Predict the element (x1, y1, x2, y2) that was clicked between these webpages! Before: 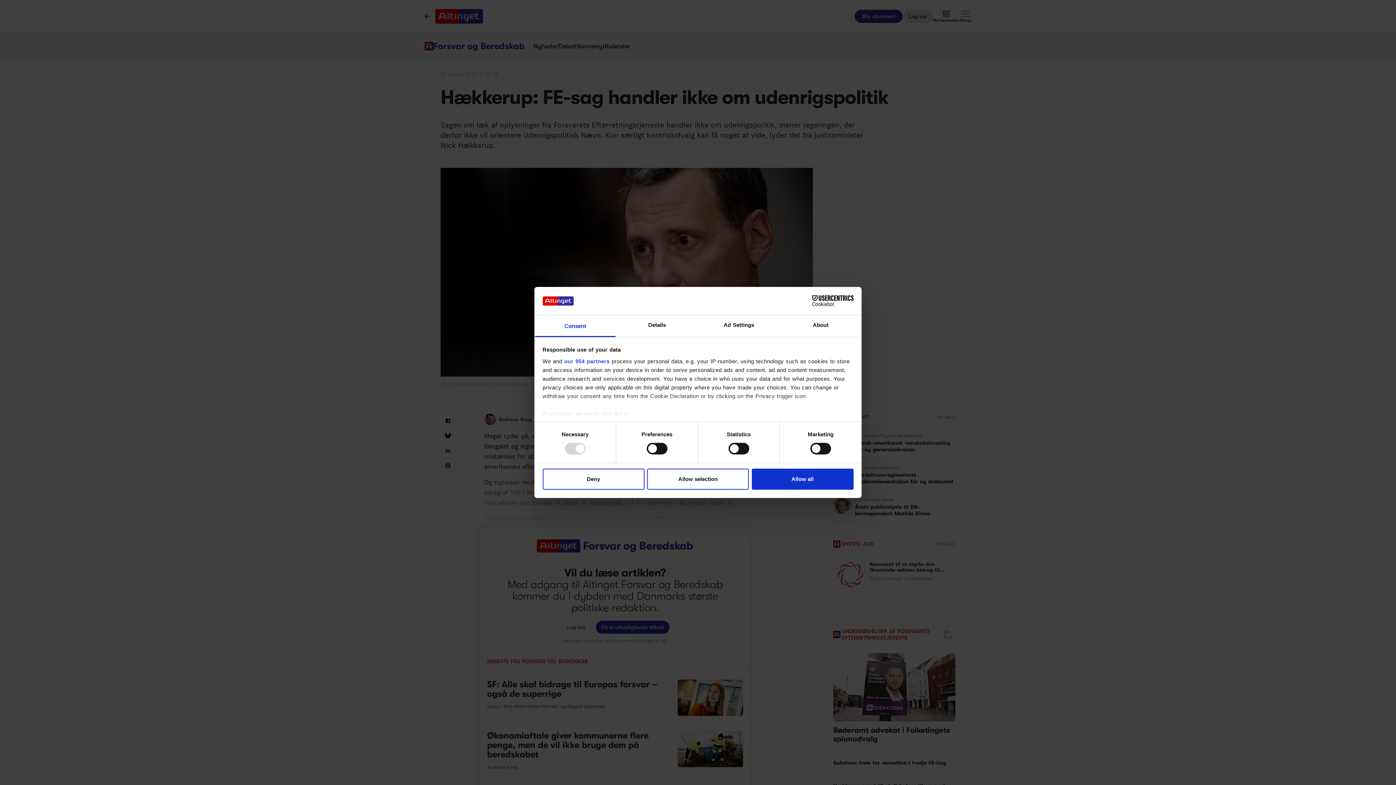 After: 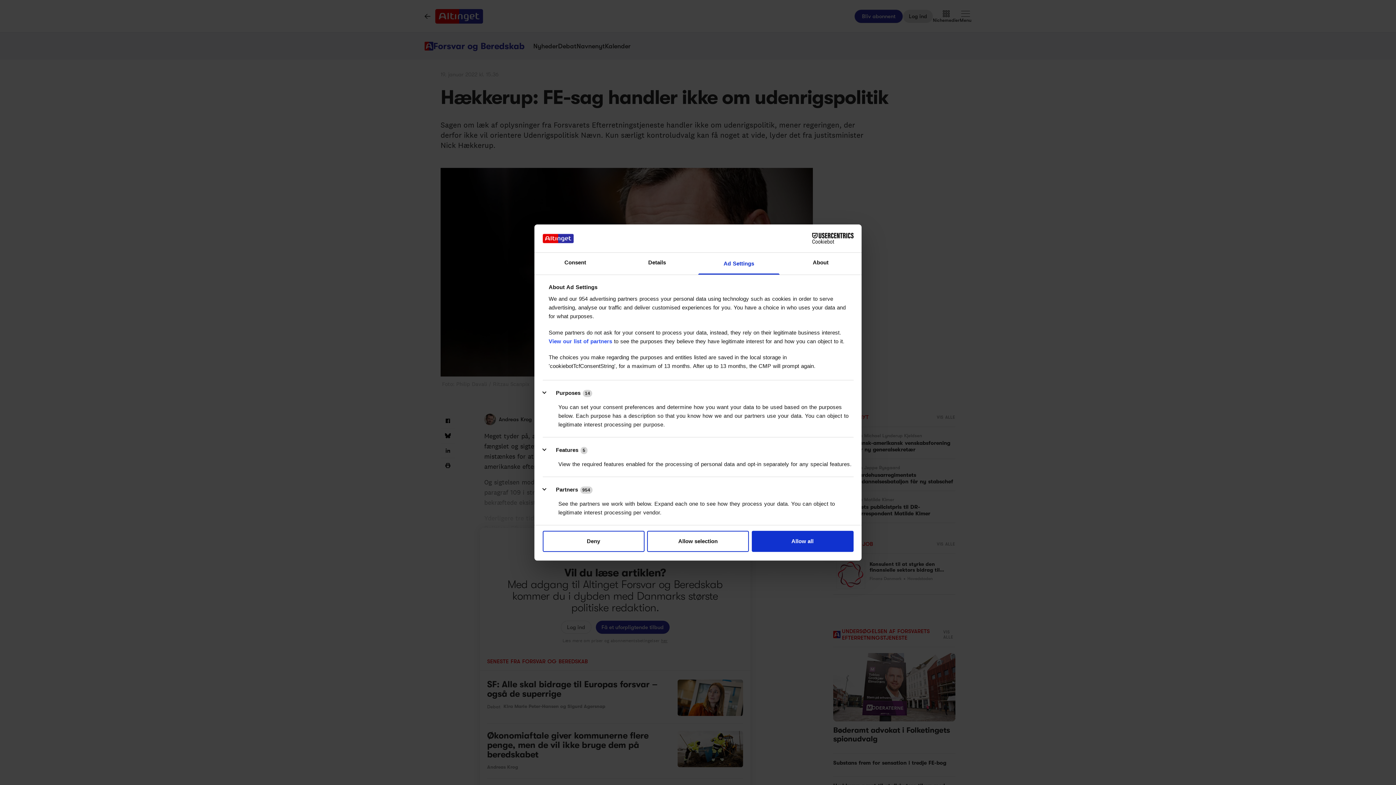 Action: label: Ad Settings bbox: (698, 315, 780, 337)